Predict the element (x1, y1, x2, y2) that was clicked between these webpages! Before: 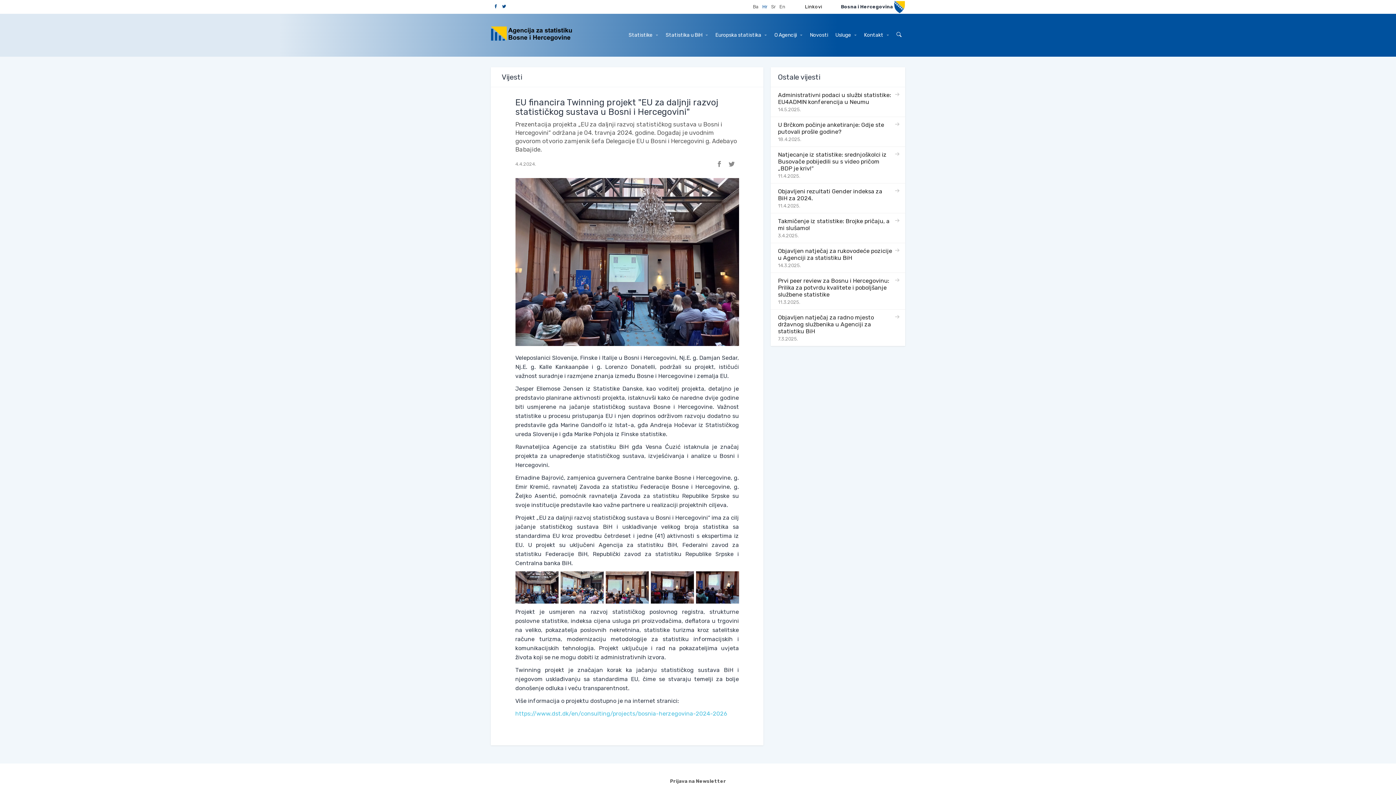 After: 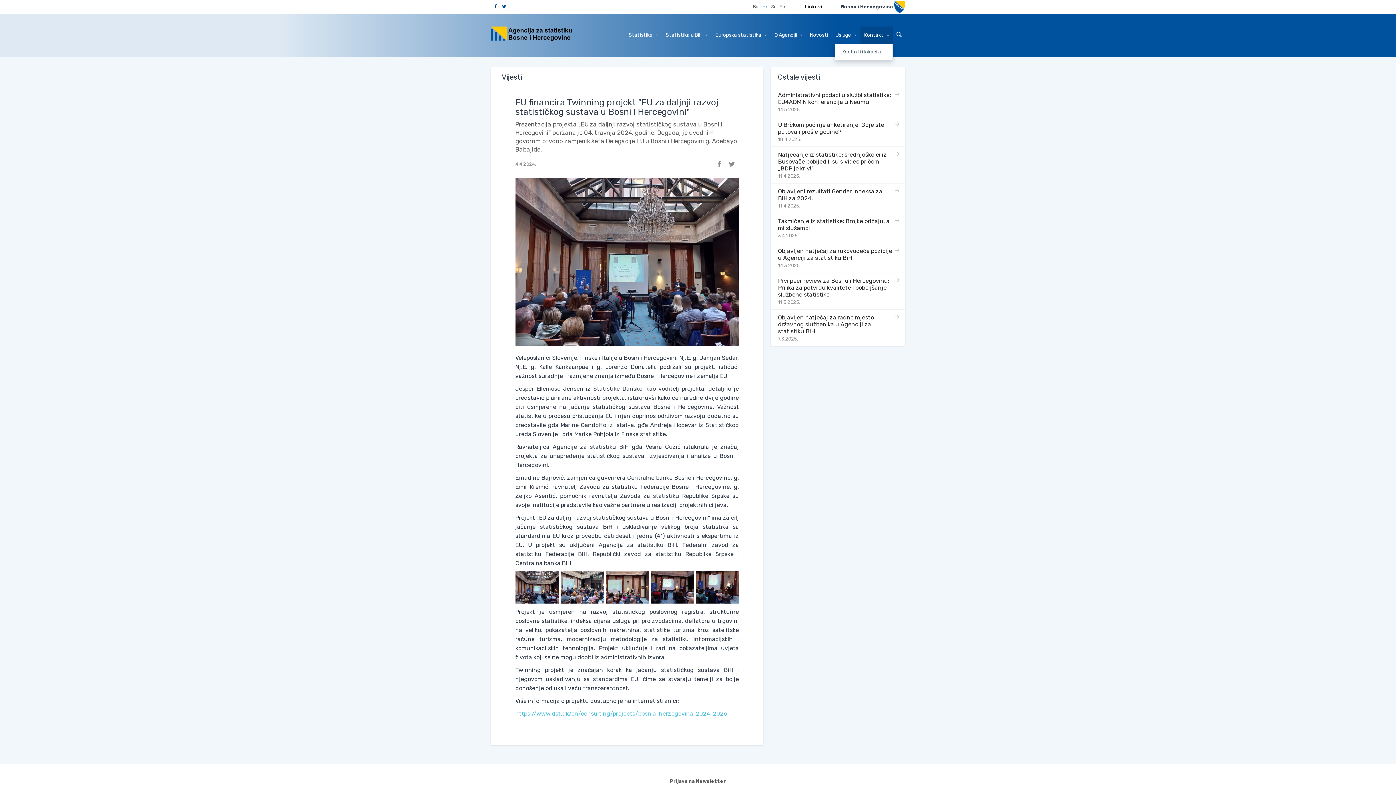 Action: label: Kontakt  bbox: (860, 26, 893, 43)